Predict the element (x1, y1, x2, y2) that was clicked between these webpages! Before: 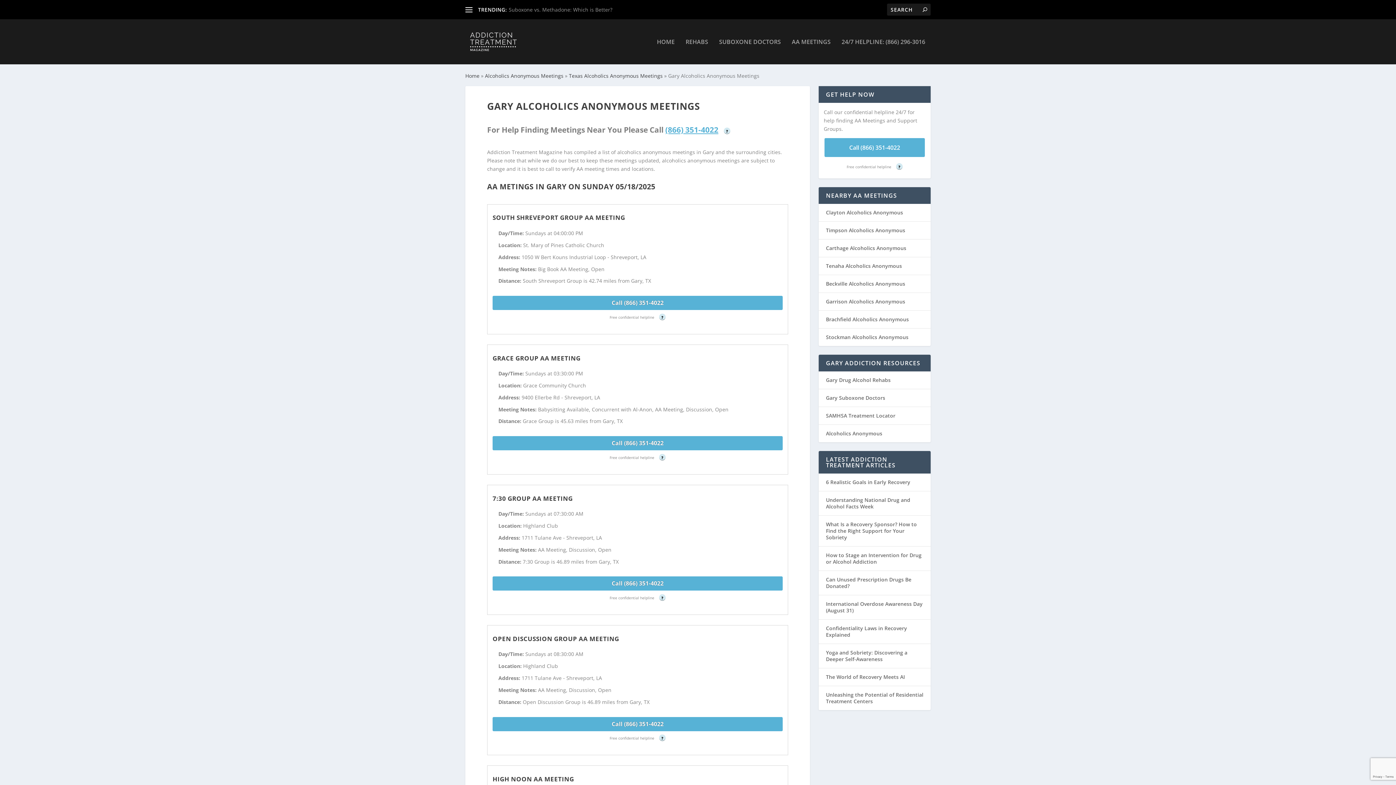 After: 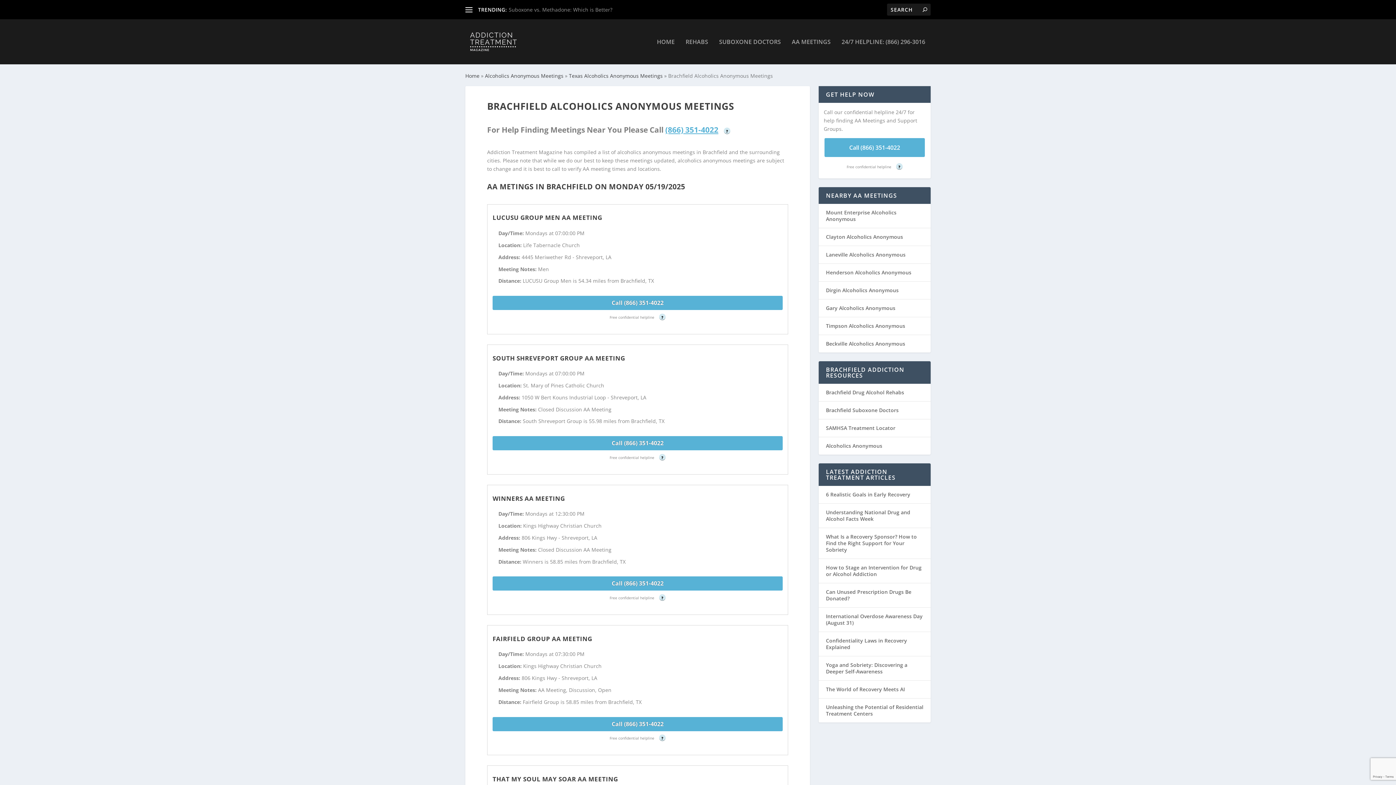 Action: bbox: (826, 316, 909, 322) label: Brachfield Alcoholics Anonymous